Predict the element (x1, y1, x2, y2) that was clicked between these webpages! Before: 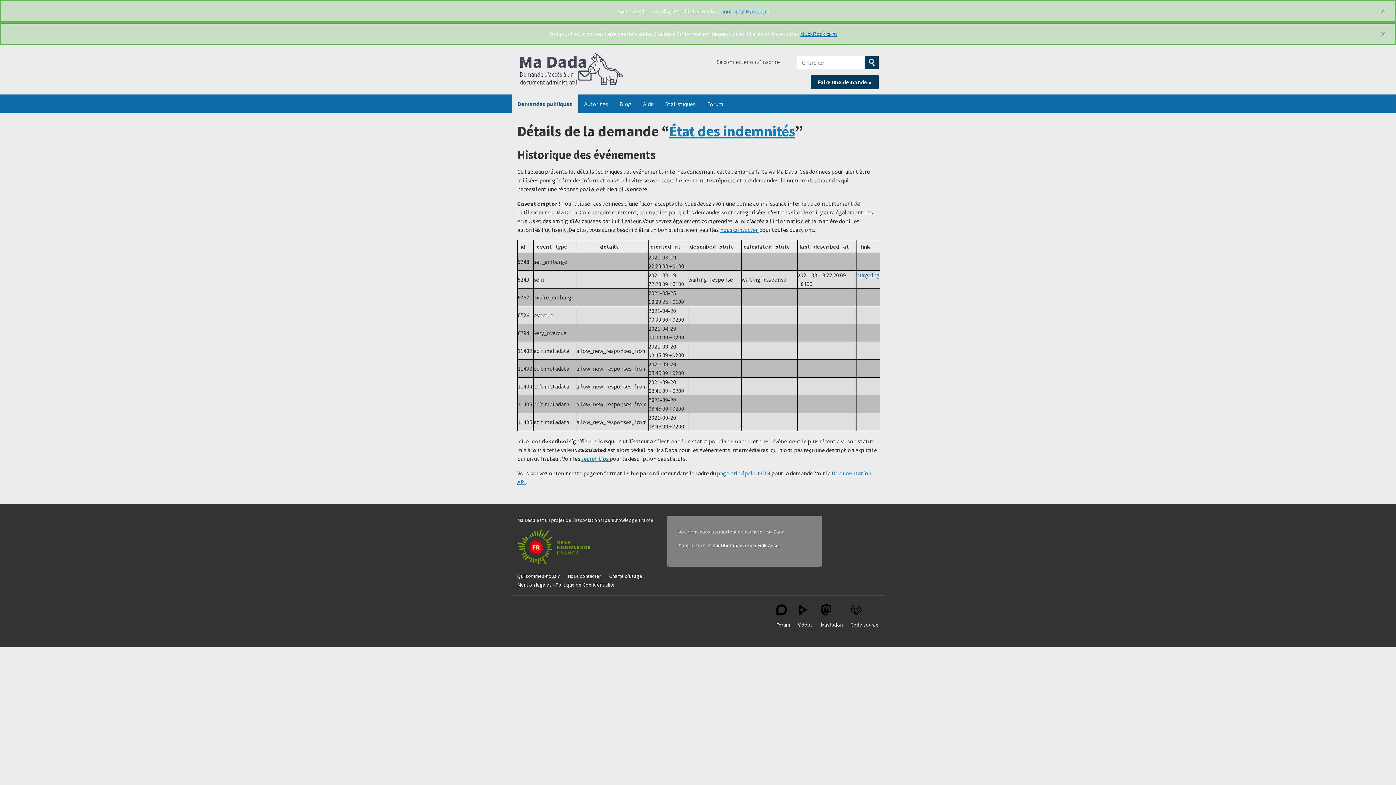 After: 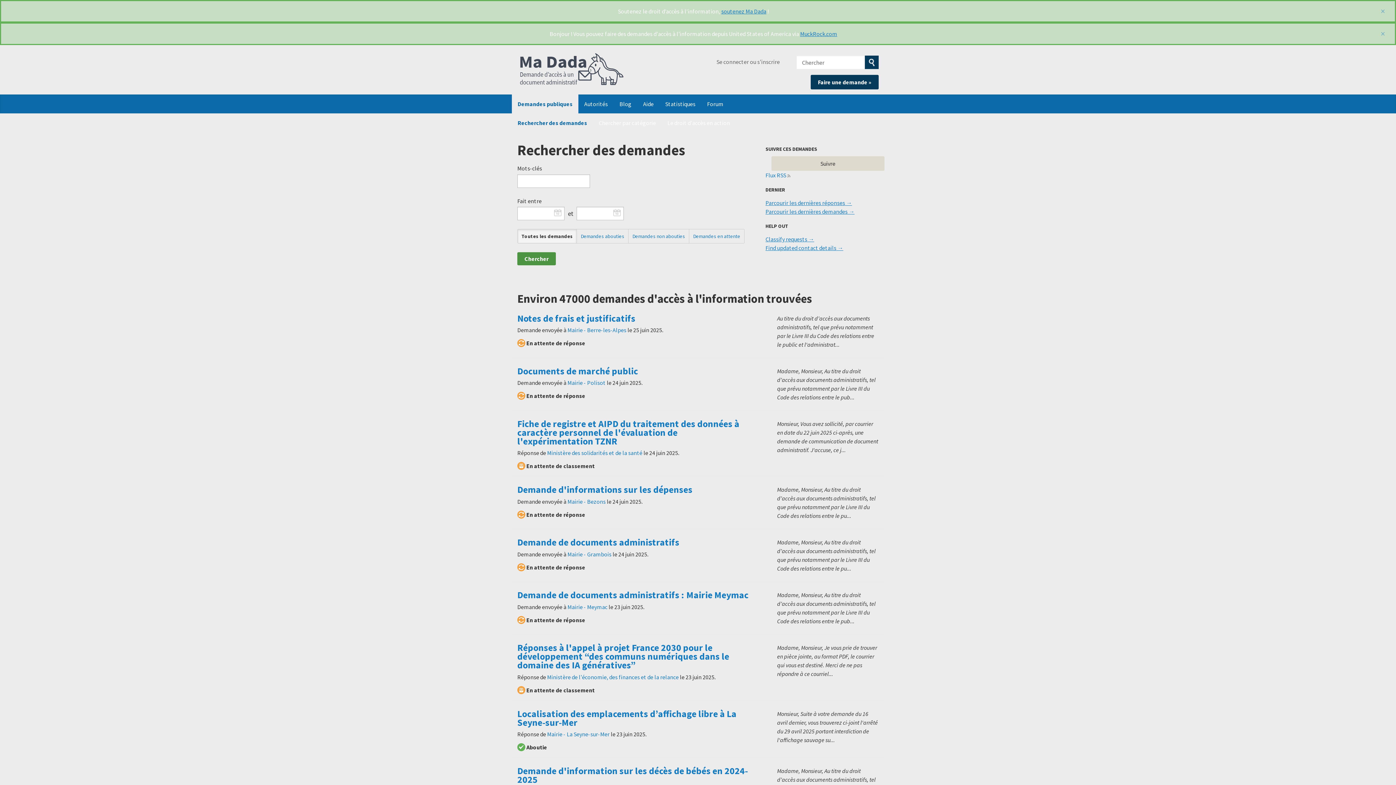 Action: label: Demandes publiques bbox: (512, 94, 578, 113)